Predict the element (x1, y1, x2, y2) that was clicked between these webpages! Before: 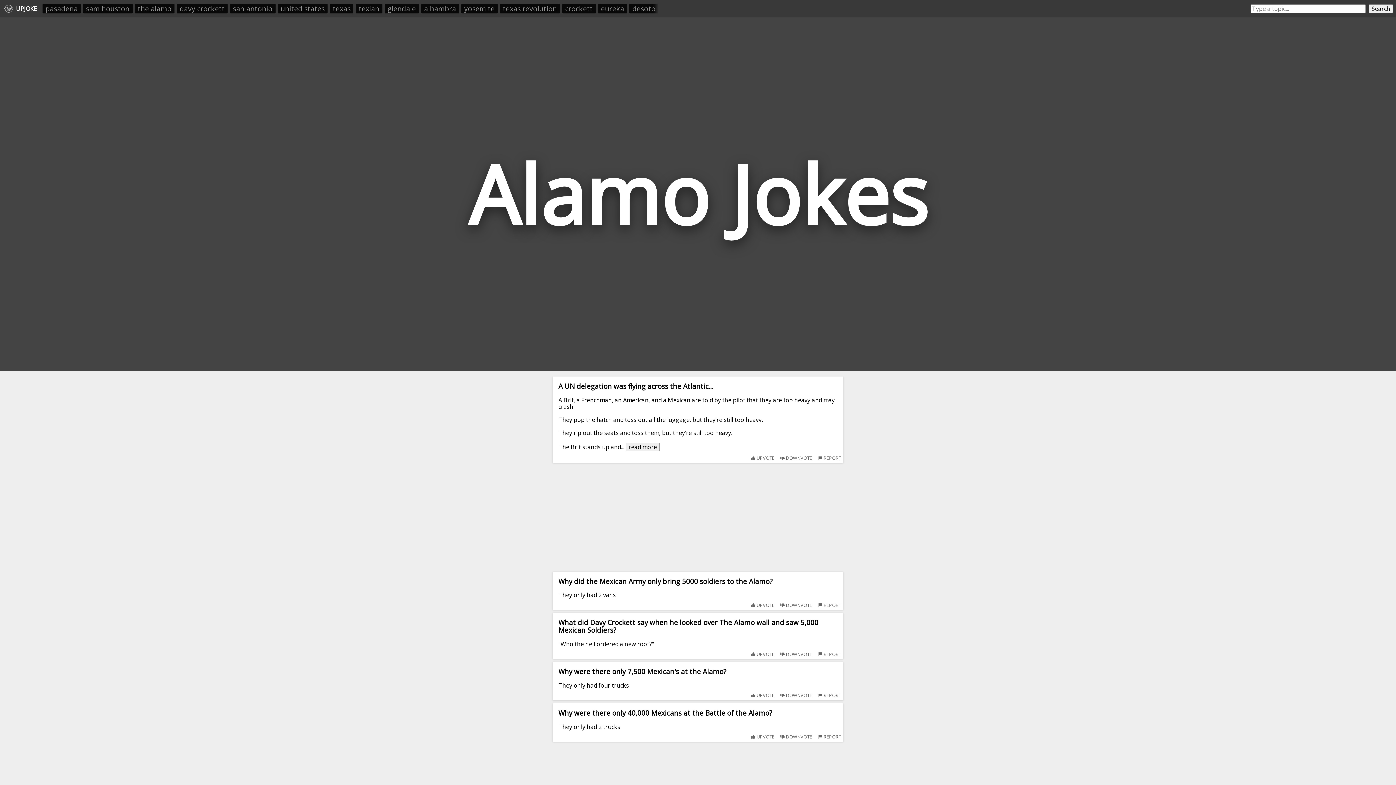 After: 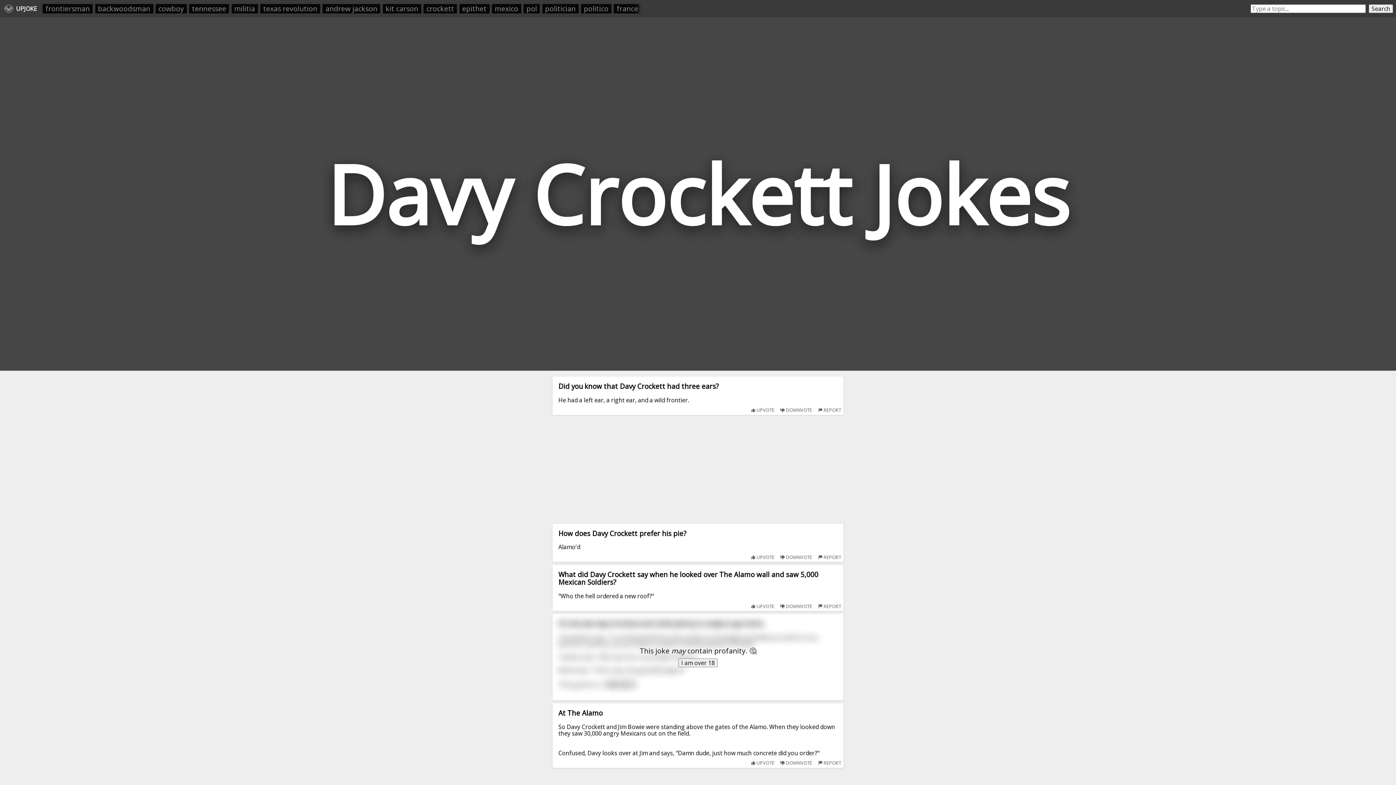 Action: bbox: (176, 4, 227, 13) label: davy crockett